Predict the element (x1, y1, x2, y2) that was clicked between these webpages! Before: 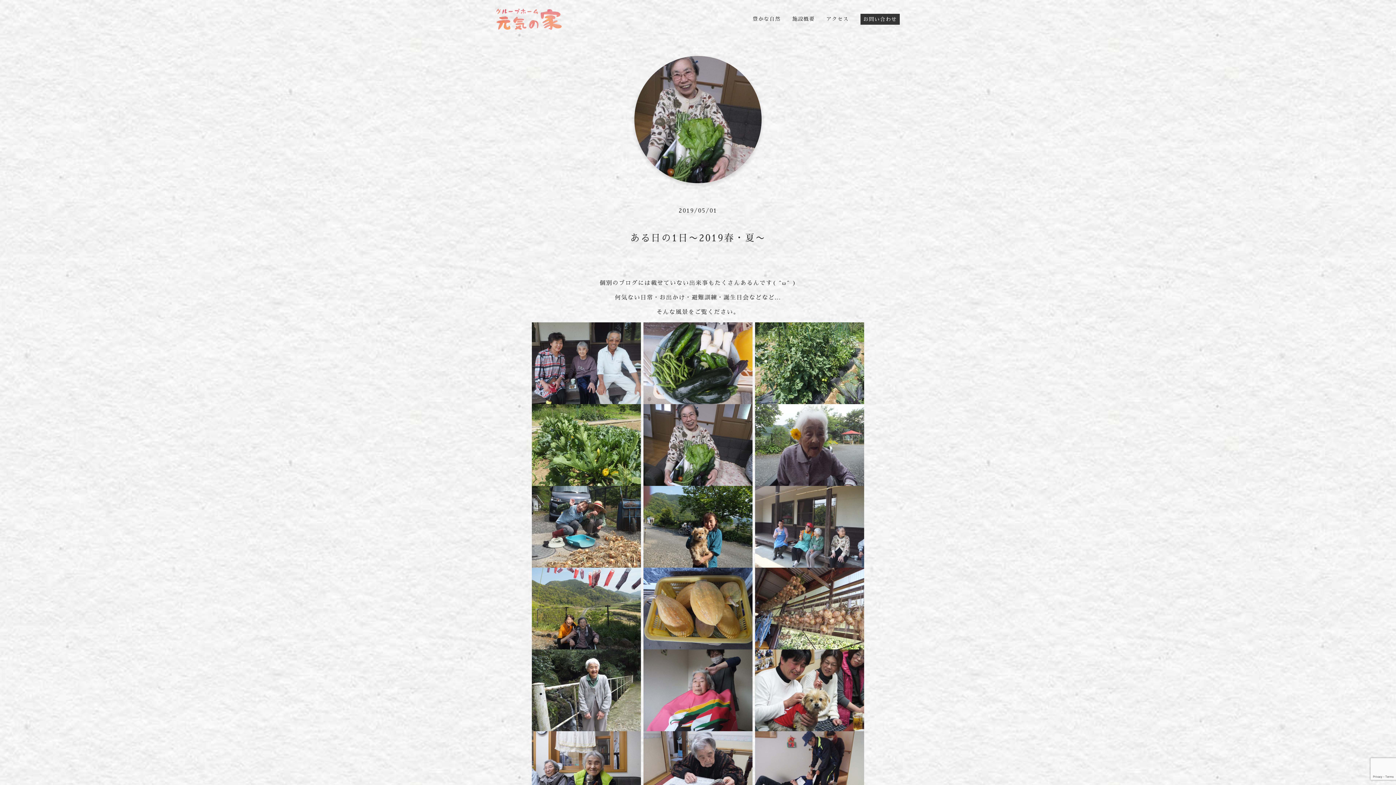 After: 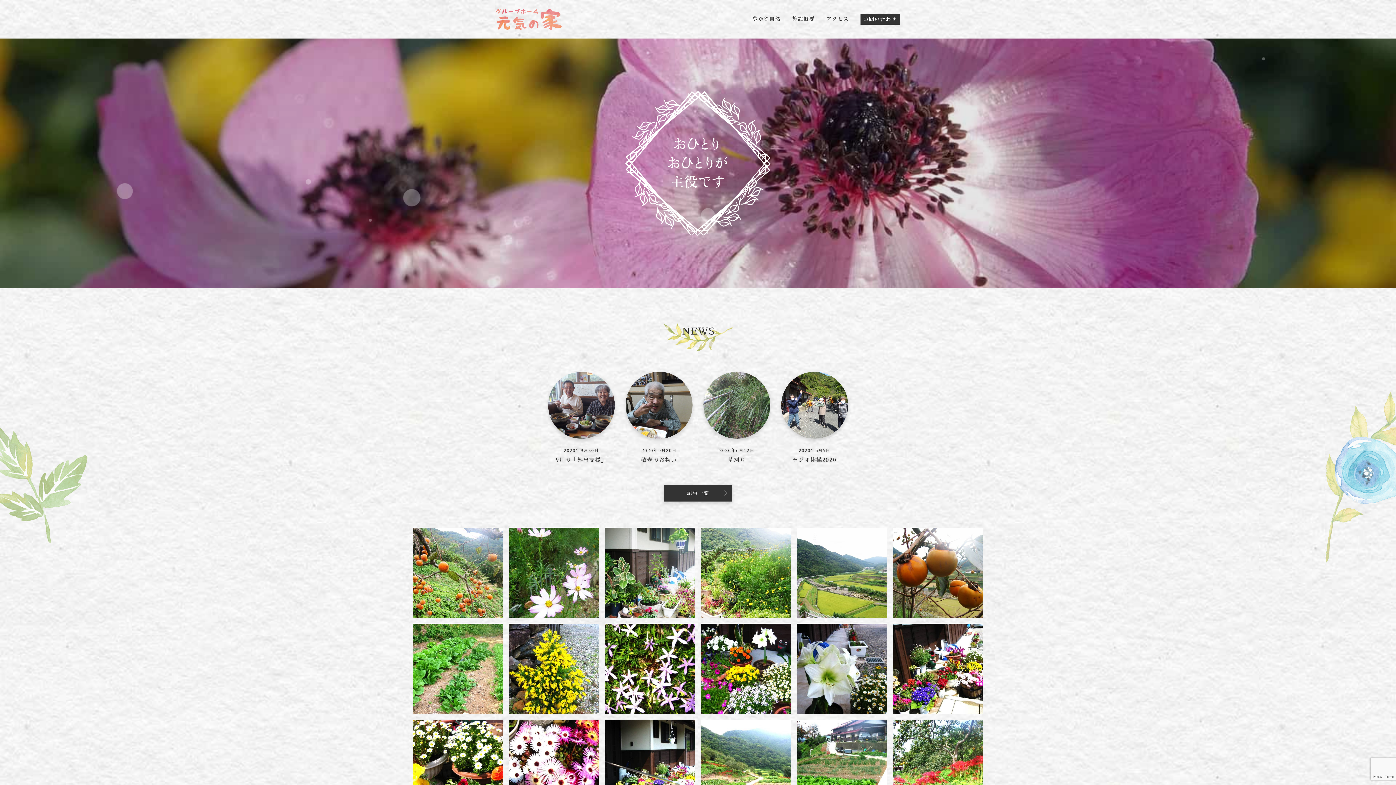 Action: bbox: (496, 8, 589, 29)